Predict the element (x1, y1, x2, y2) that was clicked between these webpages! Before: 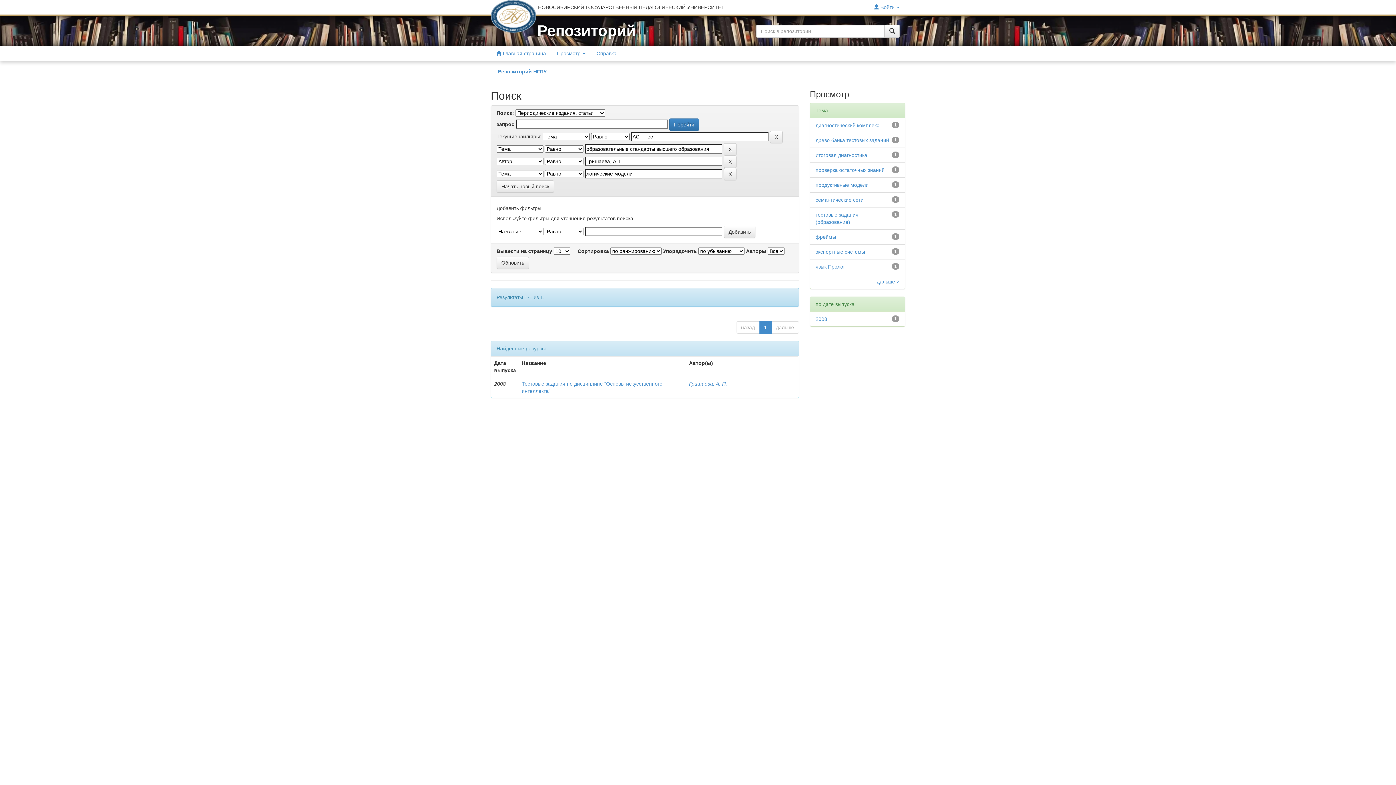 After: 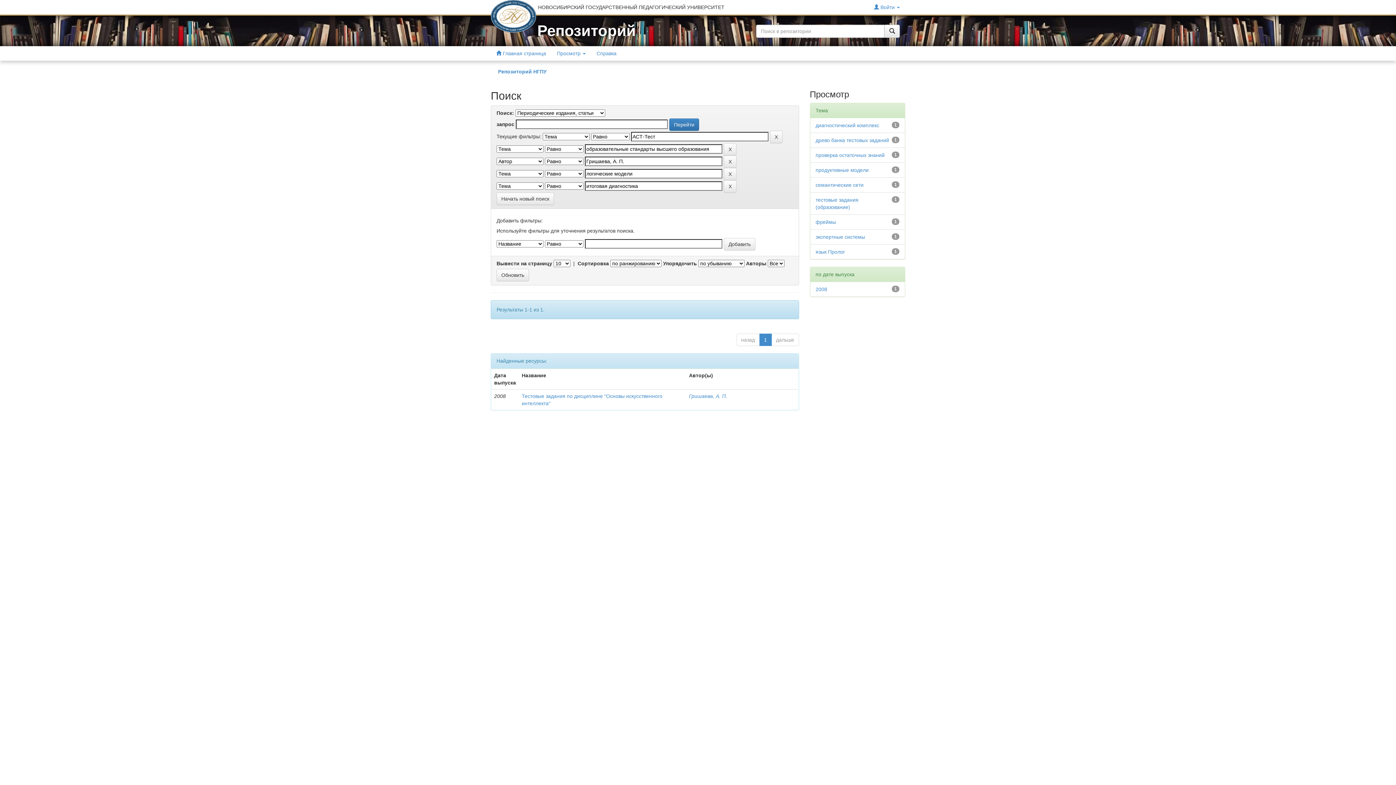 Action: bbox: (815, 152, 867, 158) label: итоговая диагностика